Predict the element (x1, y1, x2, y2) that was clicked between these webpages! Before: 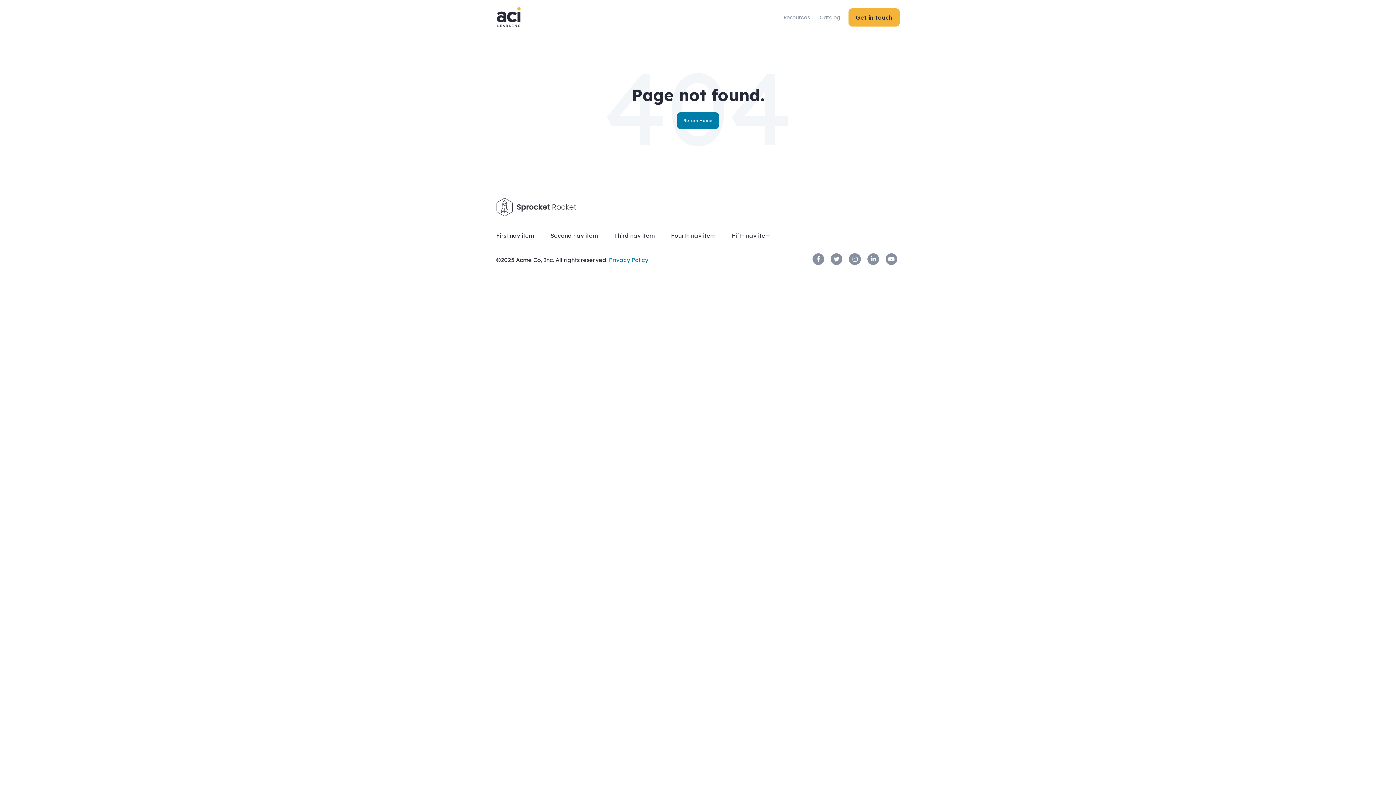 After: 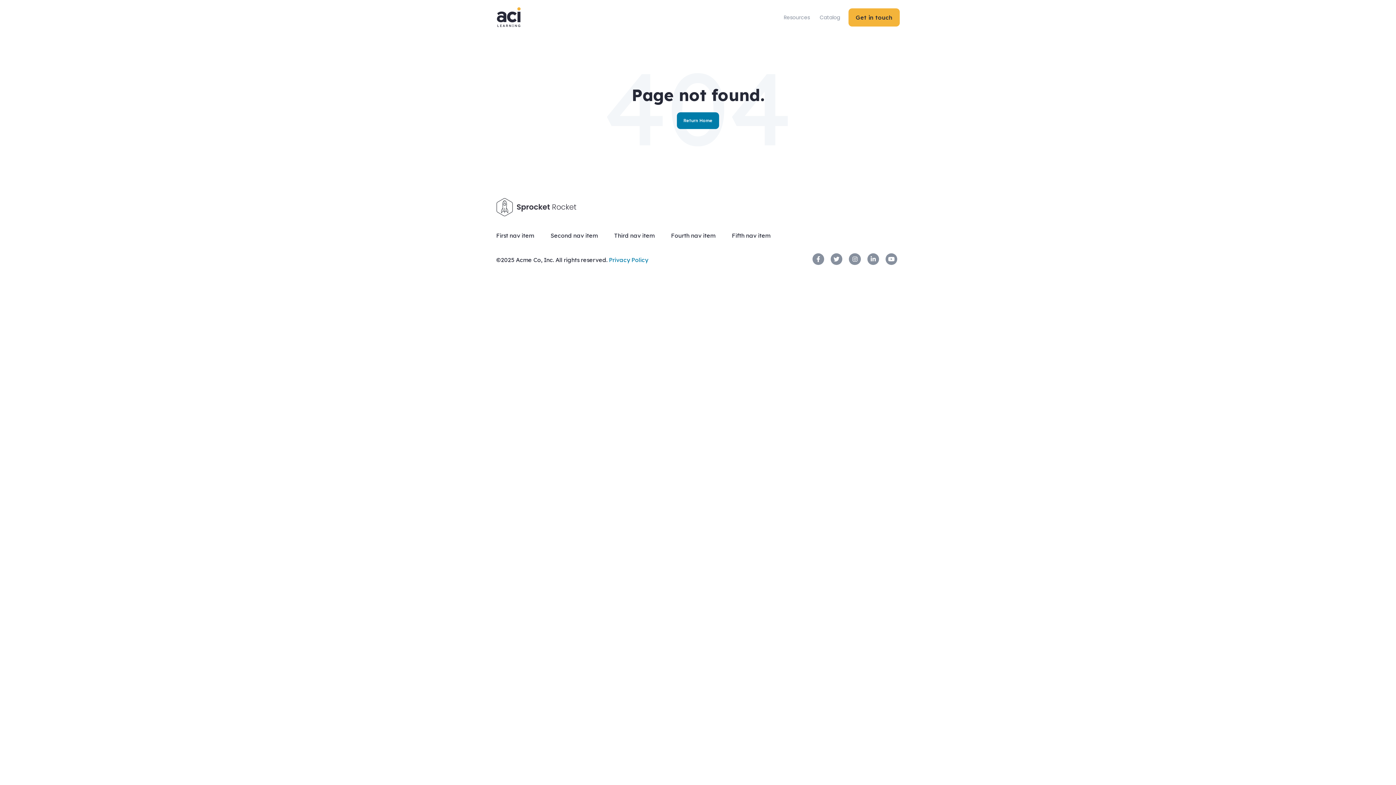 Action: label: Instagram link bbox: (849, 253, 860, 265)